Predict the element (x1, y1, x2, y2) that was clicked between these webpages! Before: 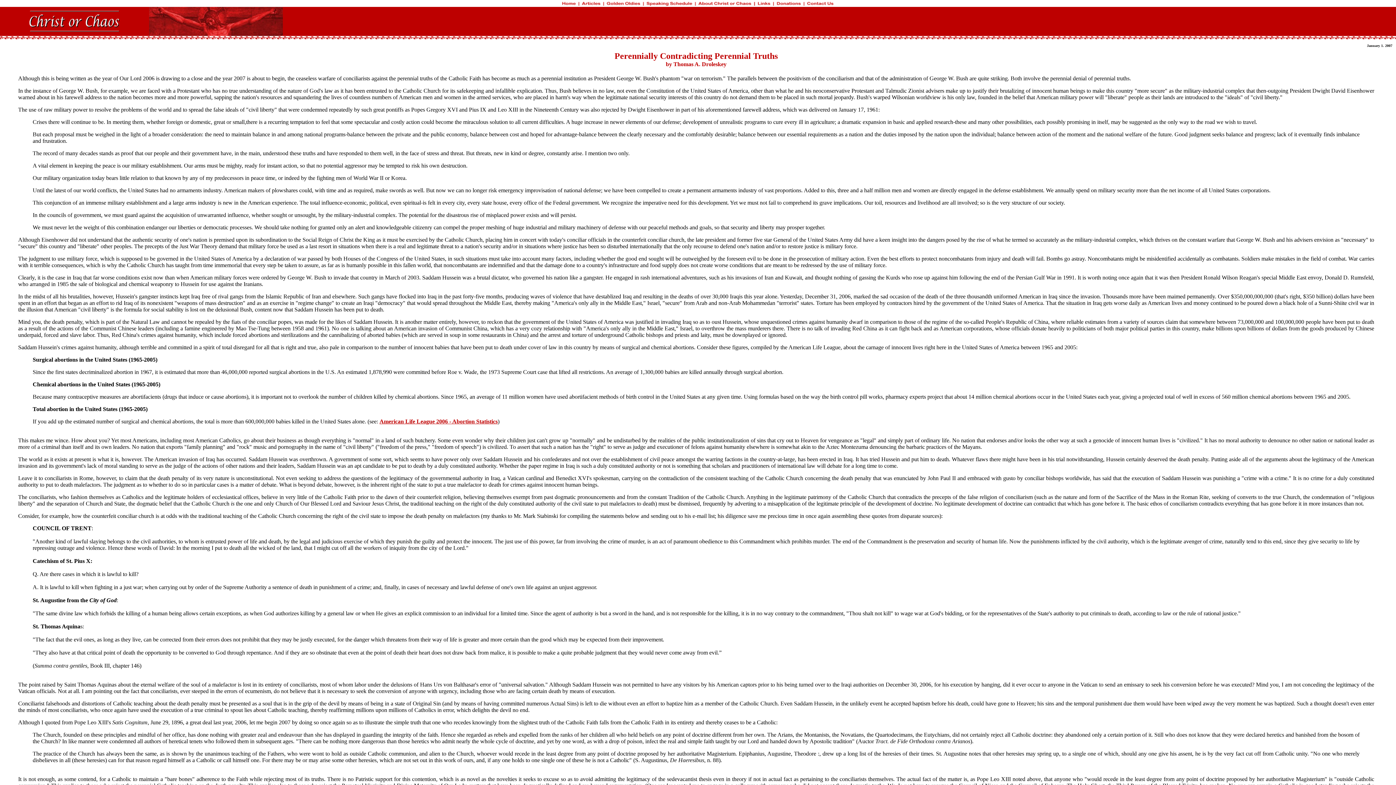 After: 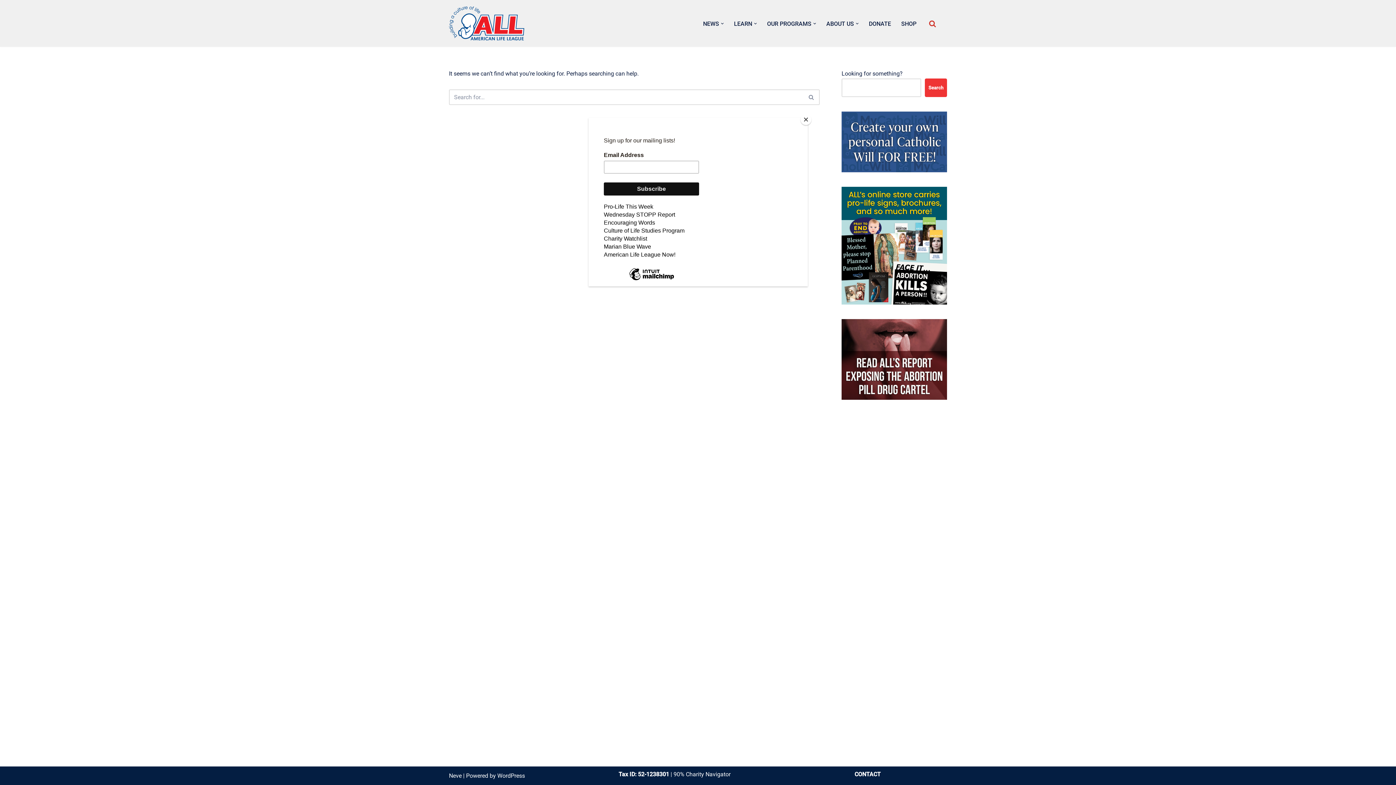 Action: bbox: (379, 418, 497, 424) label: American Life League 2006 - Abortion Statistics